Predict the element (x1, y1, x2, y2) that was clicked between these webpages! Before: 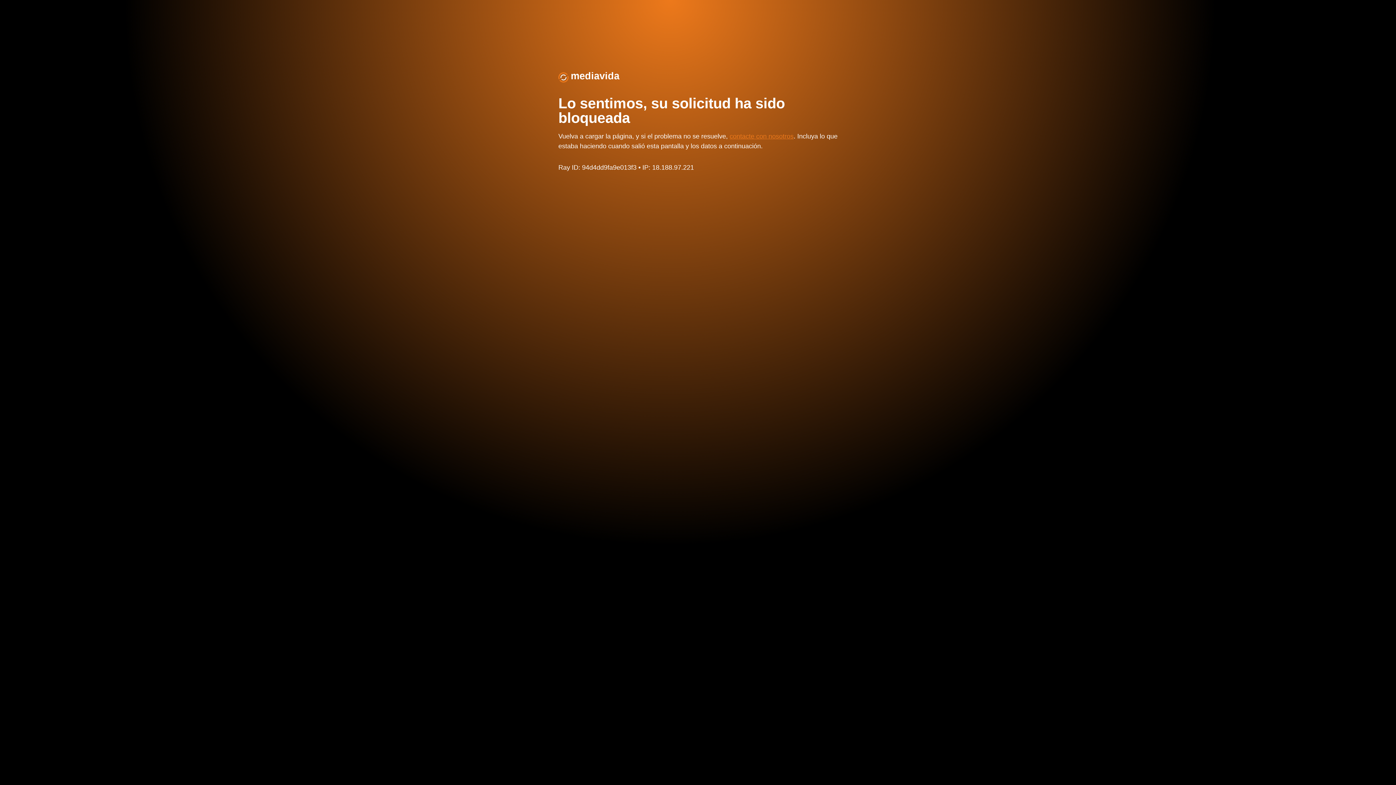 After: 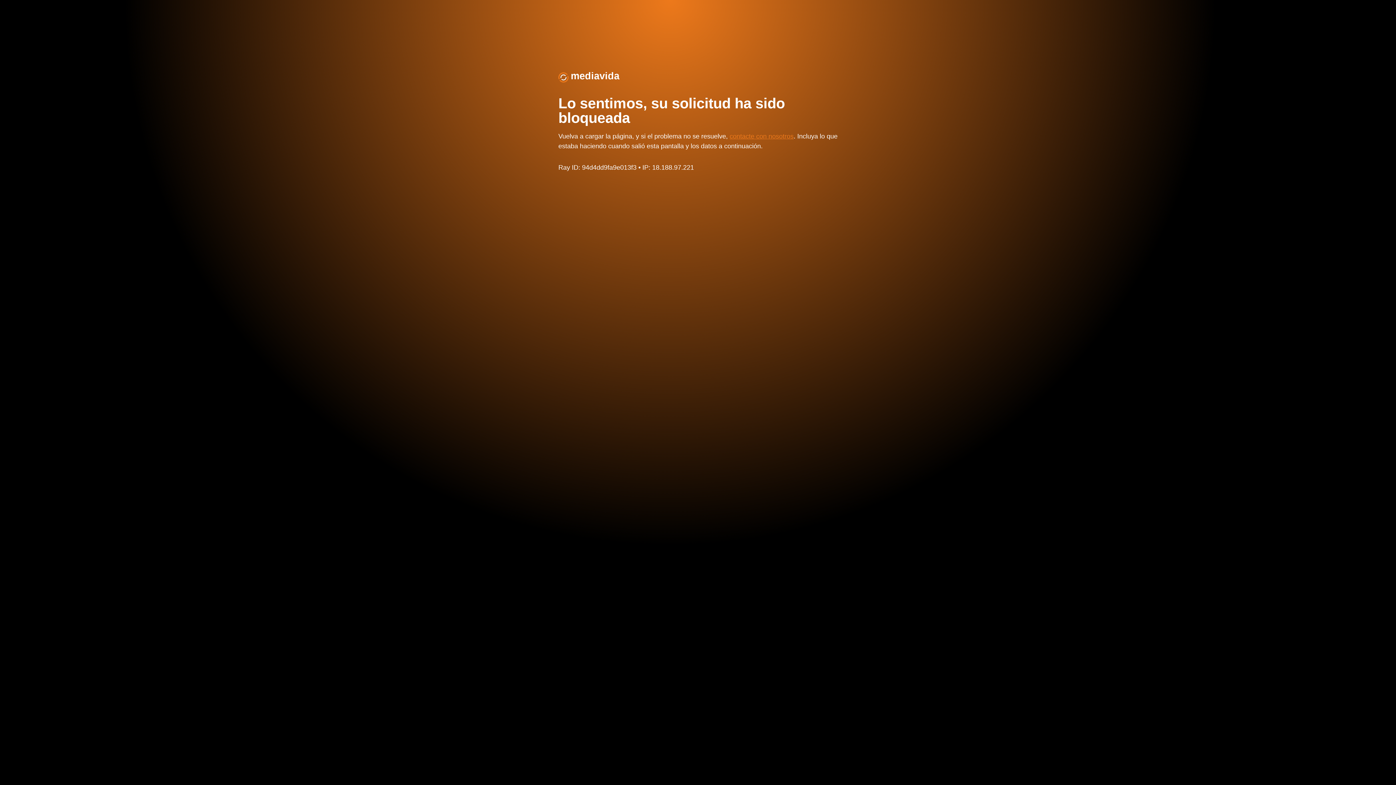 Action: bbox: (570, 70, 619, 81) label: mediavida